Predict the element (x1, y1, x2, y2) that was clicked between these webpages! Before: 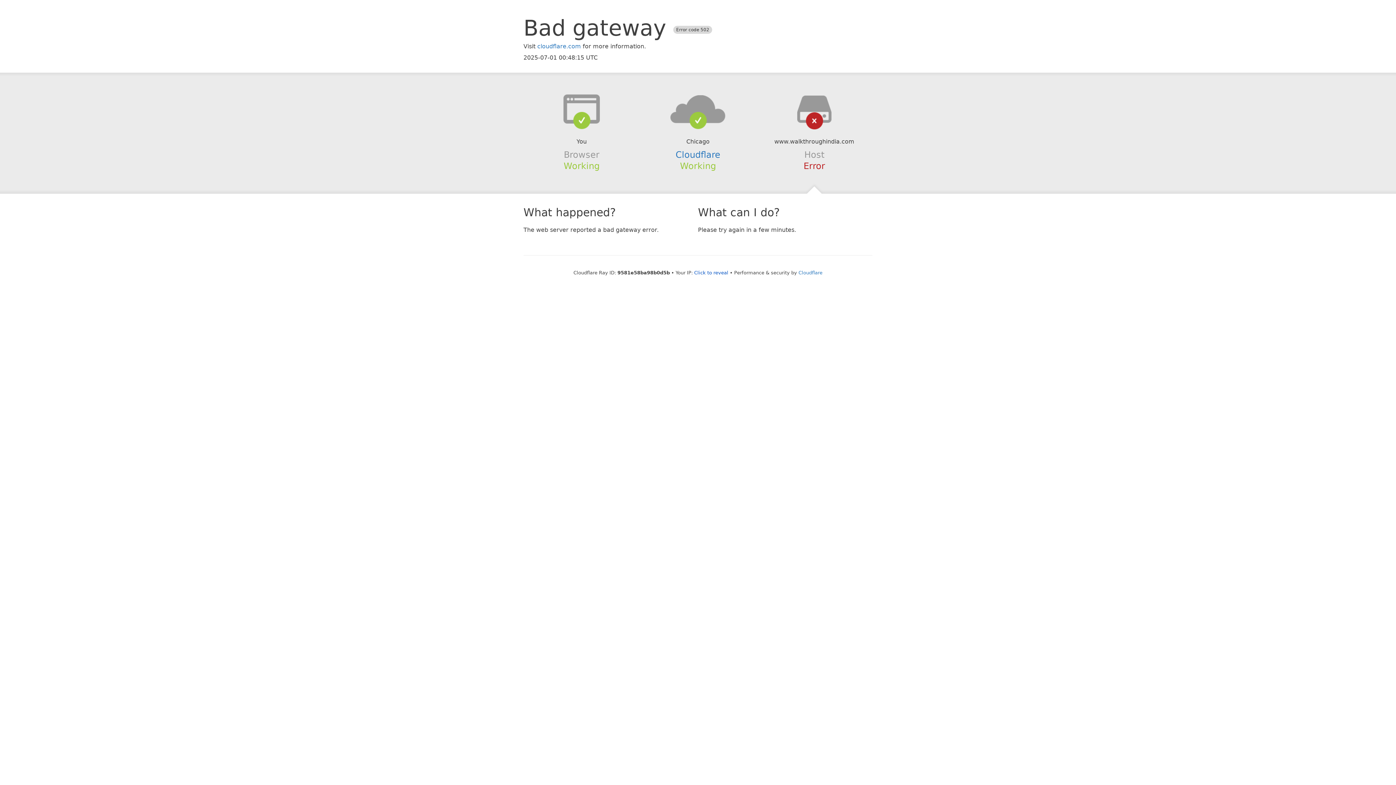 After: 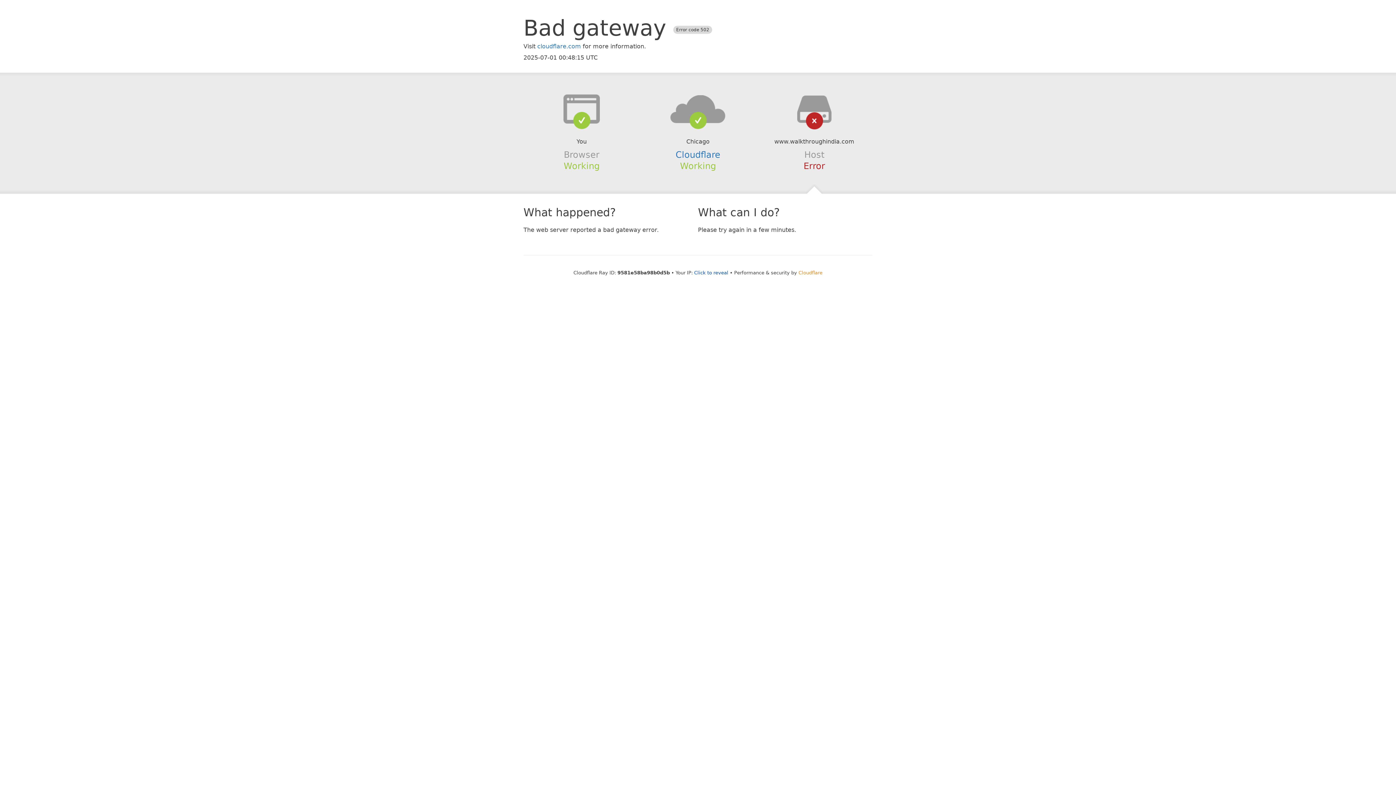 Action: bbox: (798, 270, 822, 275) label: Cloudflare